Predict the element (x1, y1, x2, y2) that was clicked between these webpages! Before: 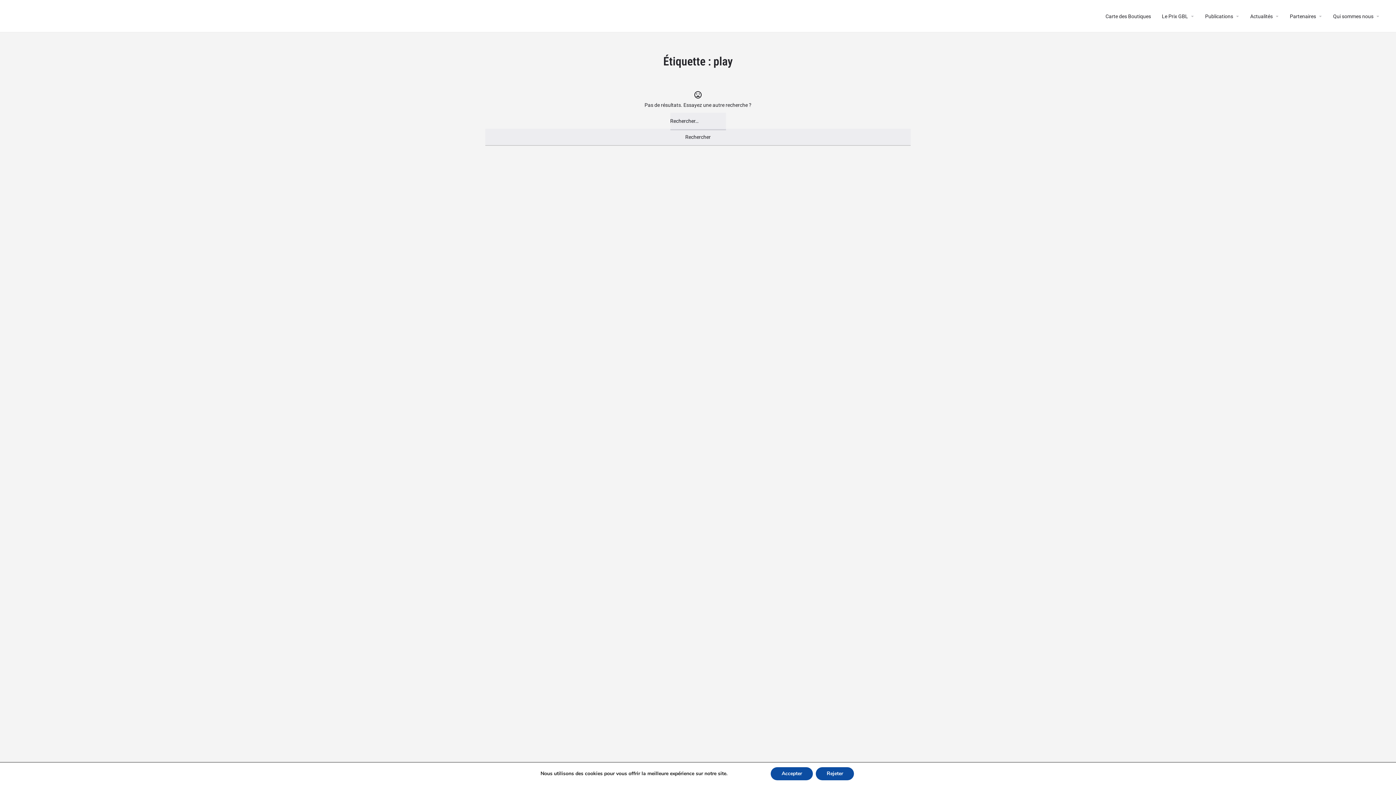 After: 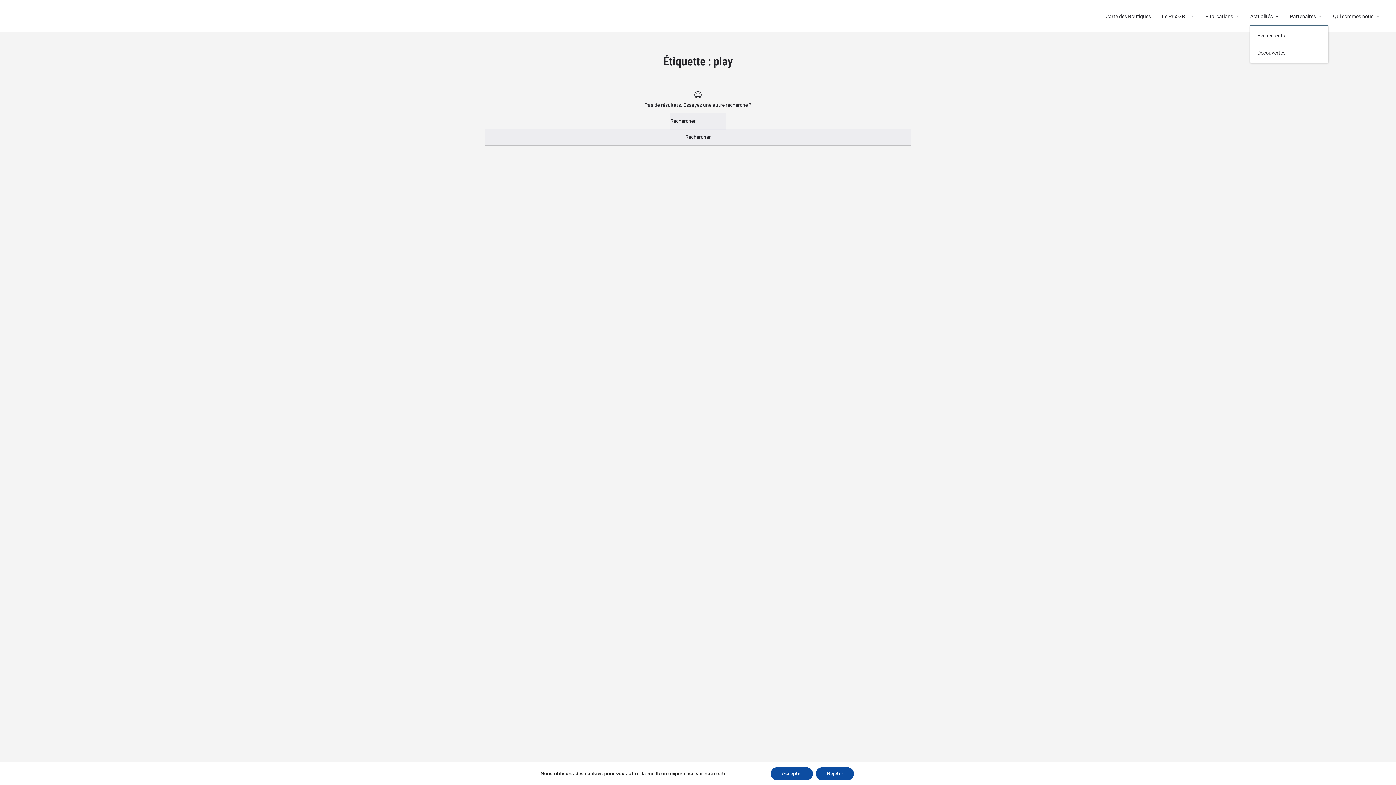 Action: label: Actualités bbox: (1250, 12, 1273, 19)